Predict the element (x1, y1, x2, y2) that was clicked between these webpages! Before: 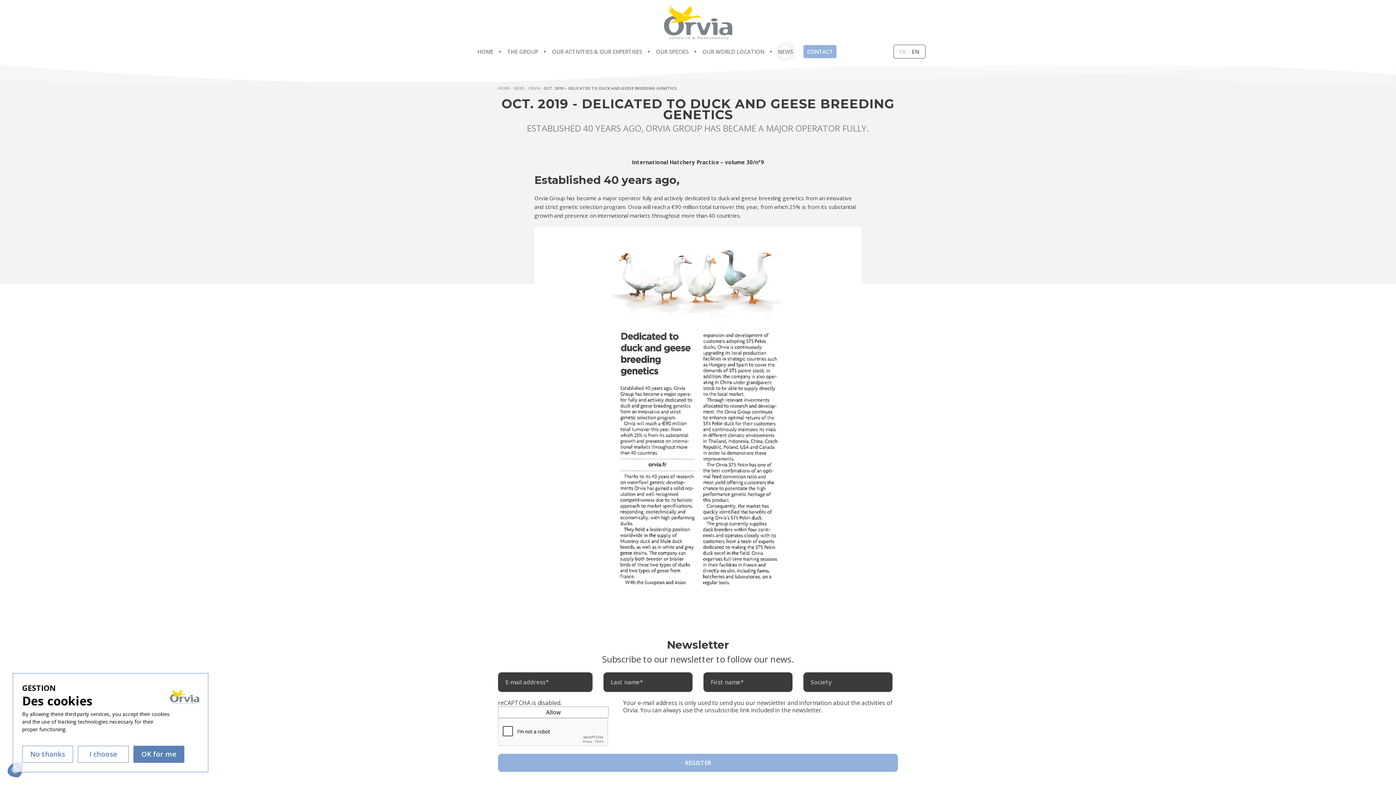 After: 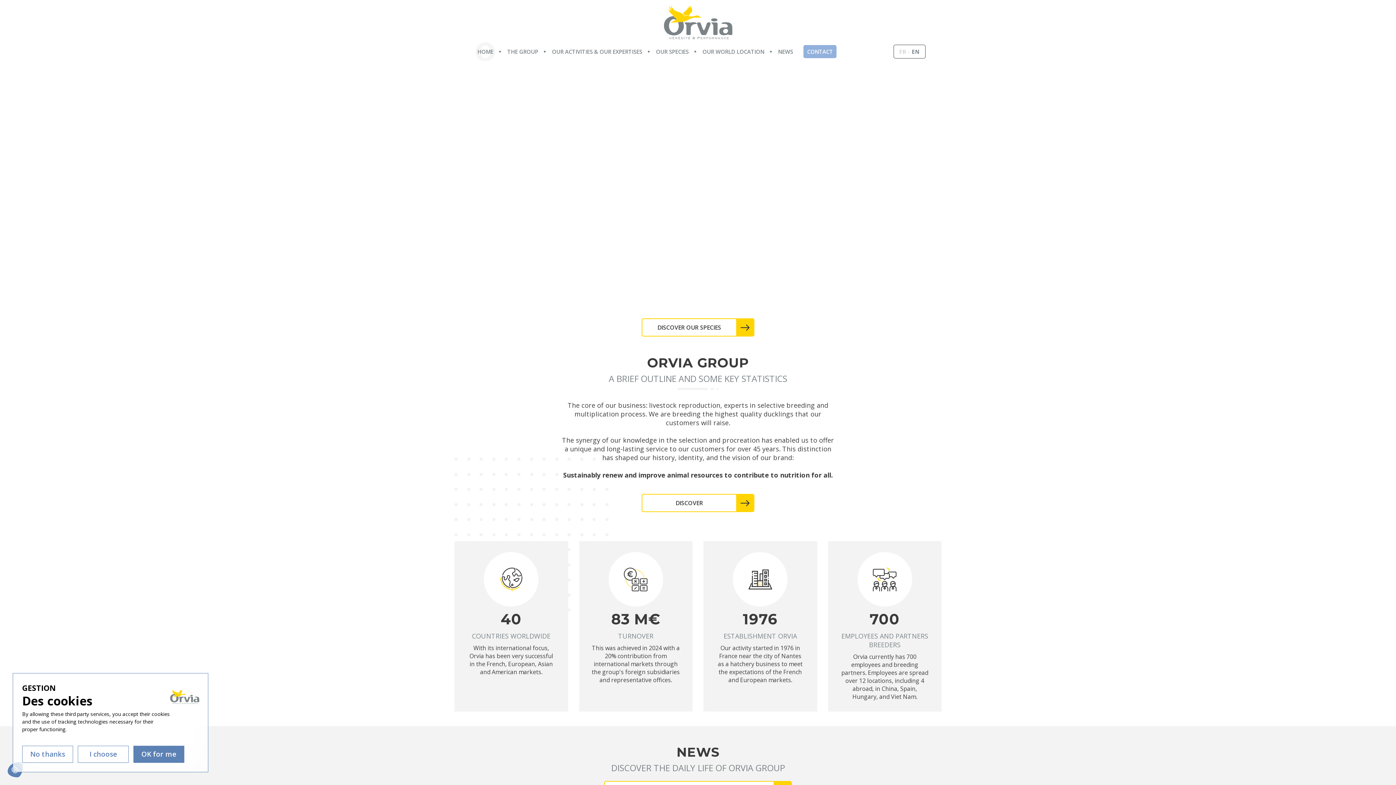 Action: bbox: (498, 85, 510, 90) label: HOME